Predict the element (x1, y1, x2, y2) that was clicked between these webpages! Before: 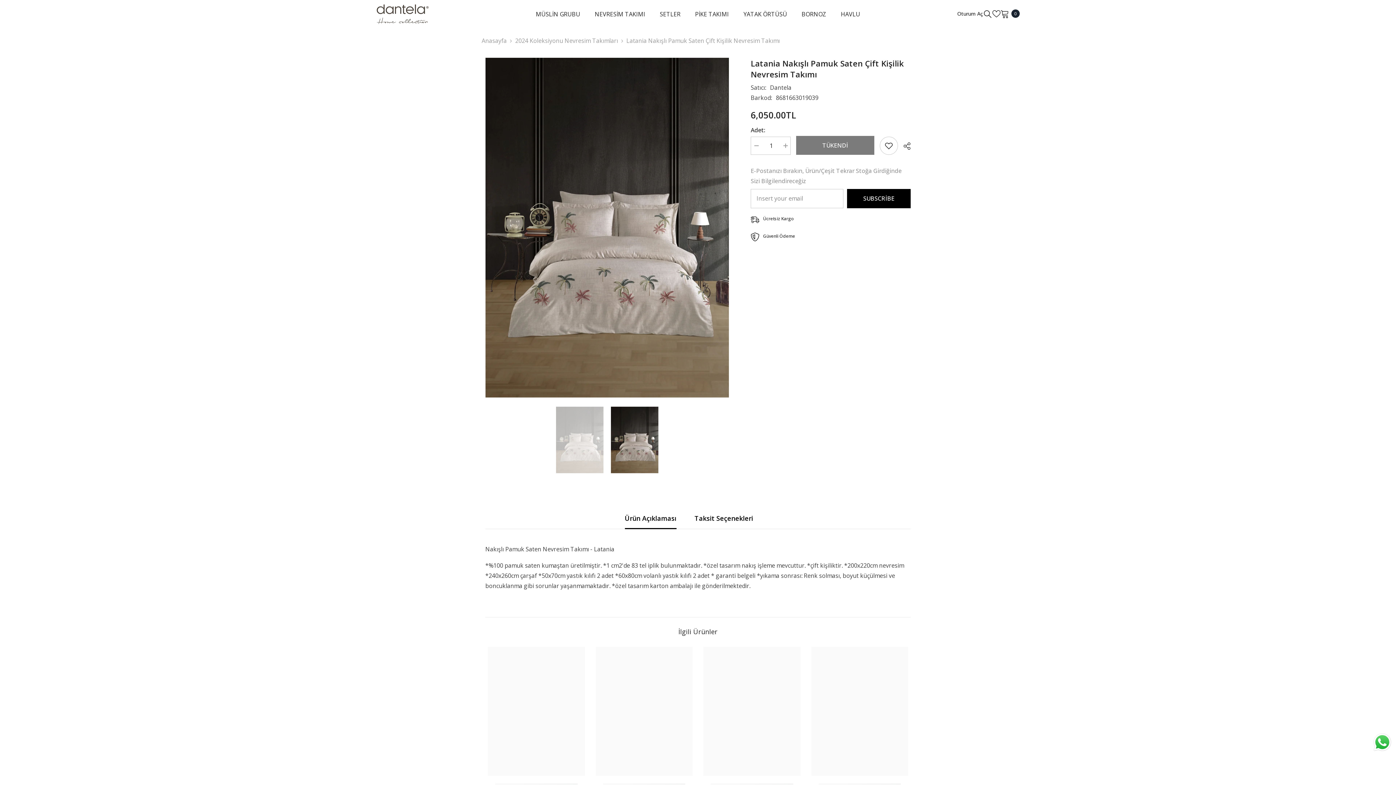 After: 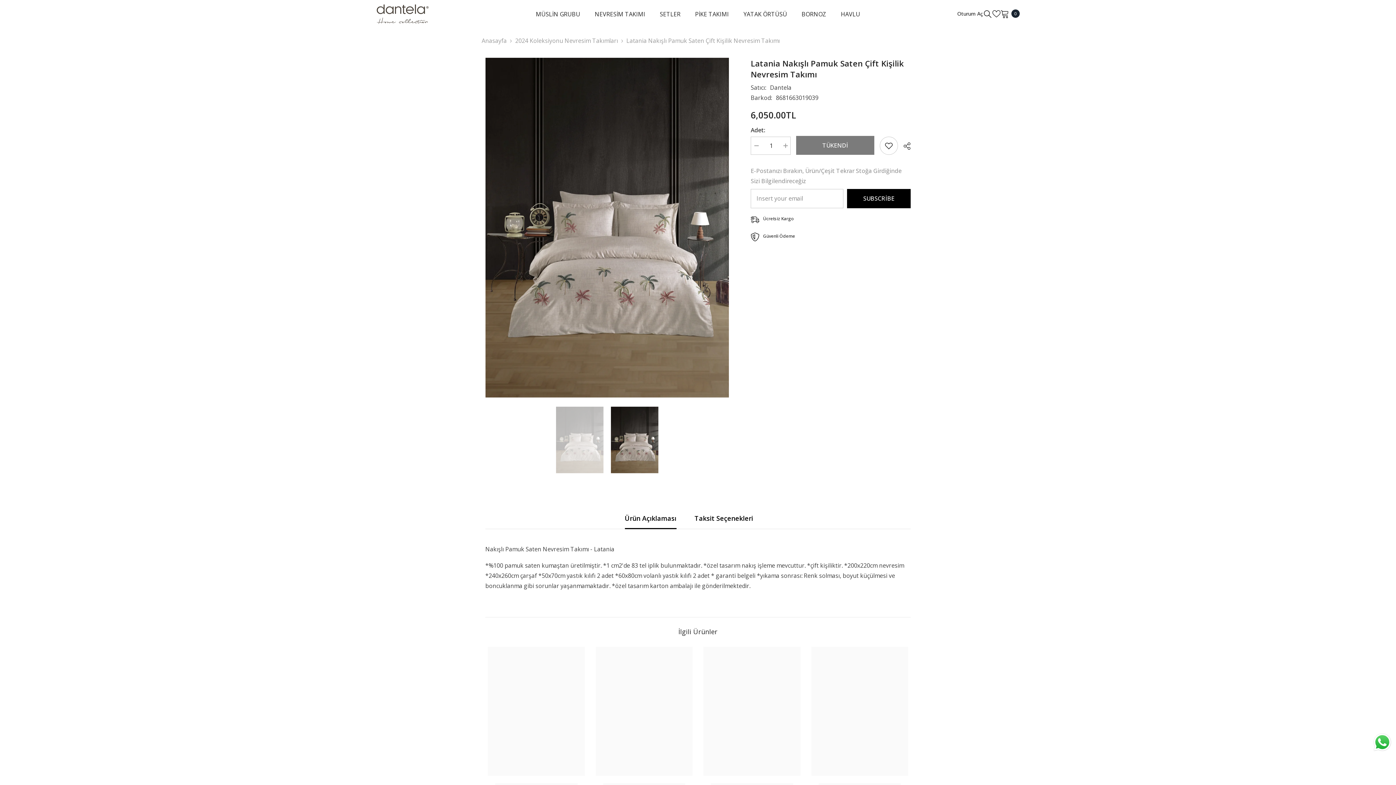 Action: label: Favorilerim bbox: (992, 9, 1000, 17)